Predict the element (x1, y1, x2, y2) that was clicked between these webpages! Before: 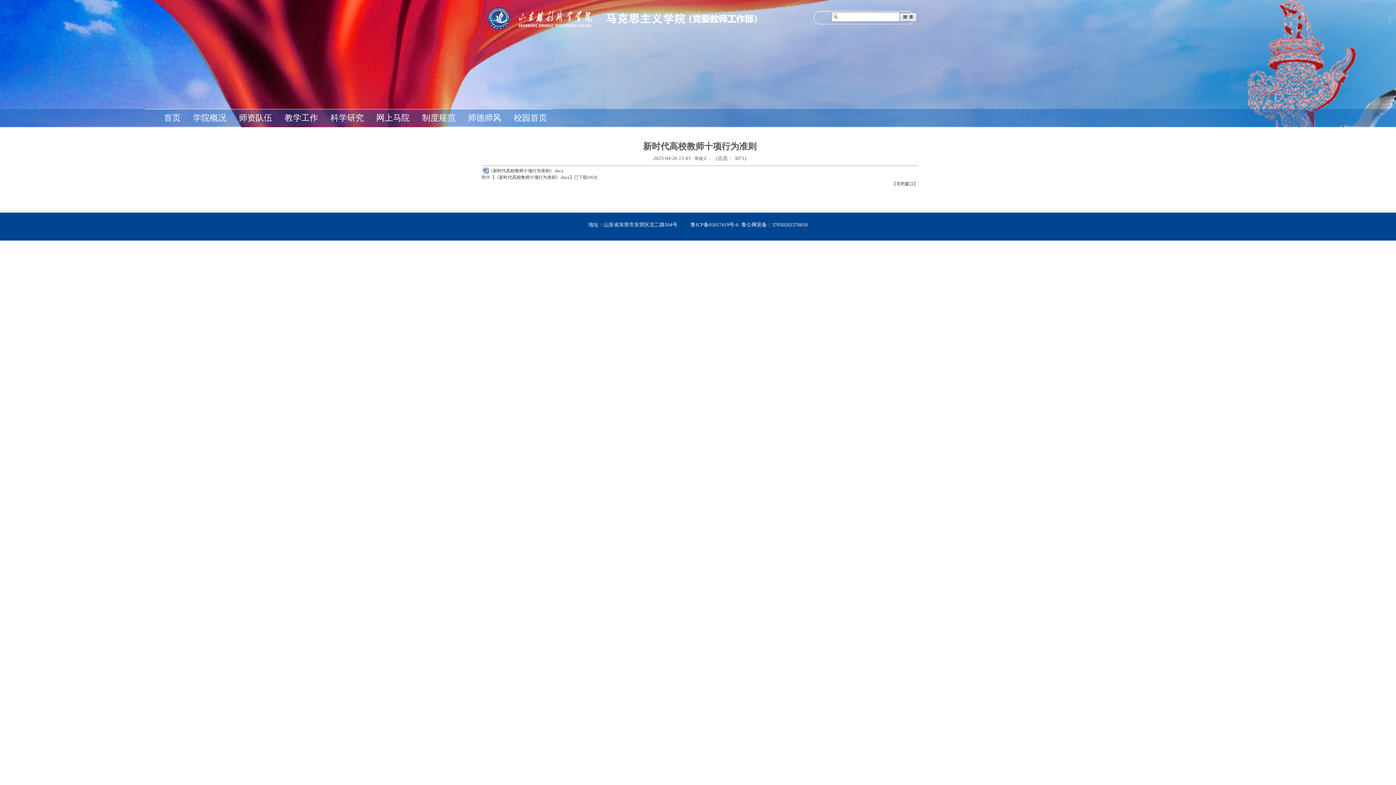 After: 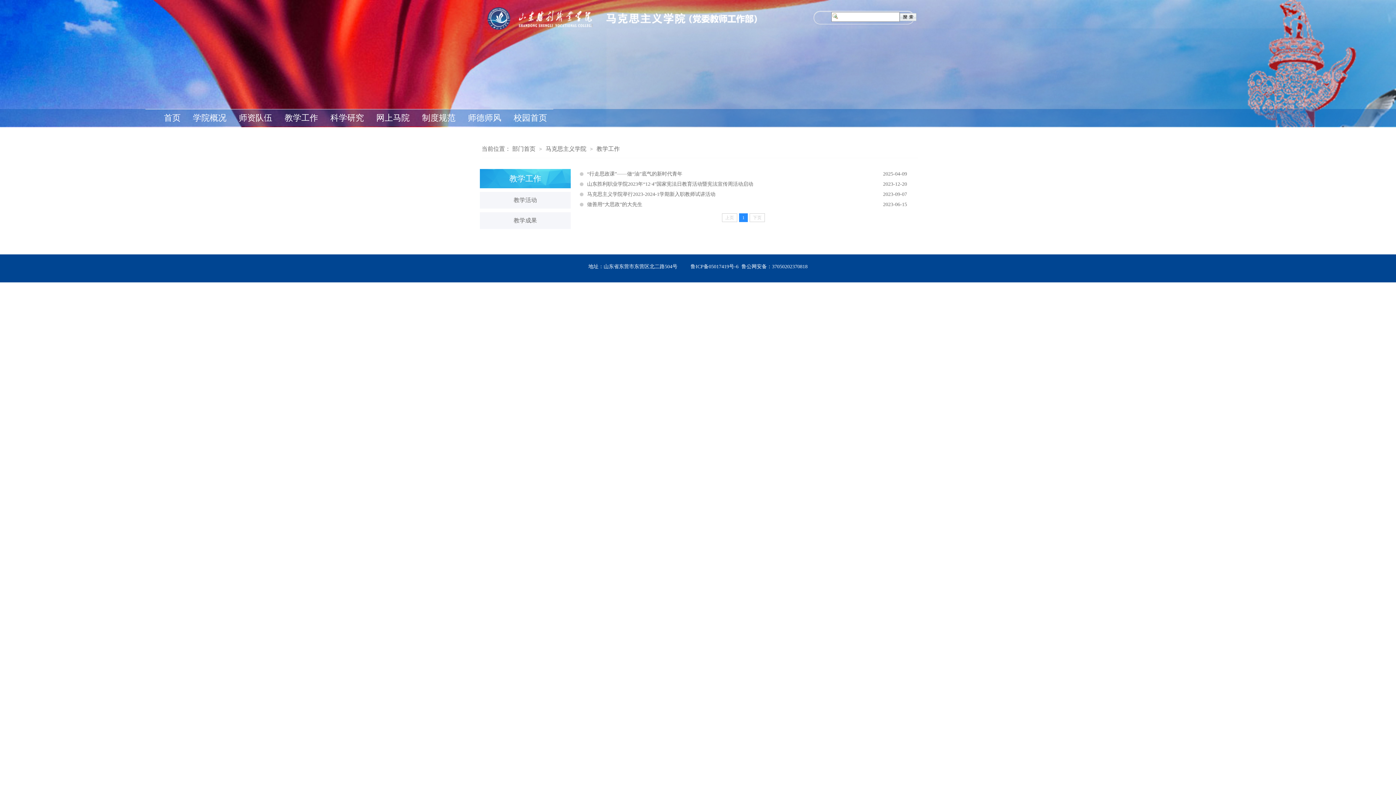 Action: bbox: (284, 113, 318, 122) label: 教学工作